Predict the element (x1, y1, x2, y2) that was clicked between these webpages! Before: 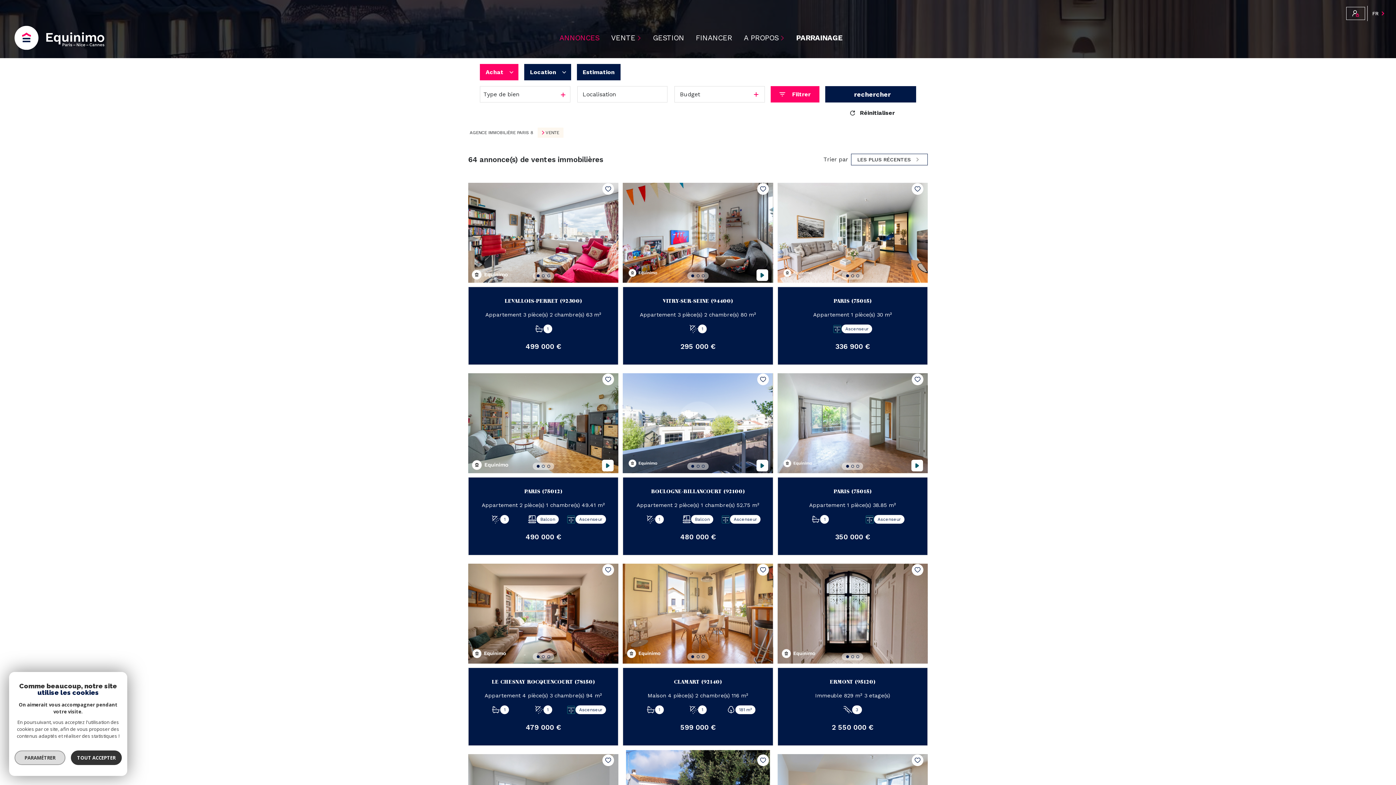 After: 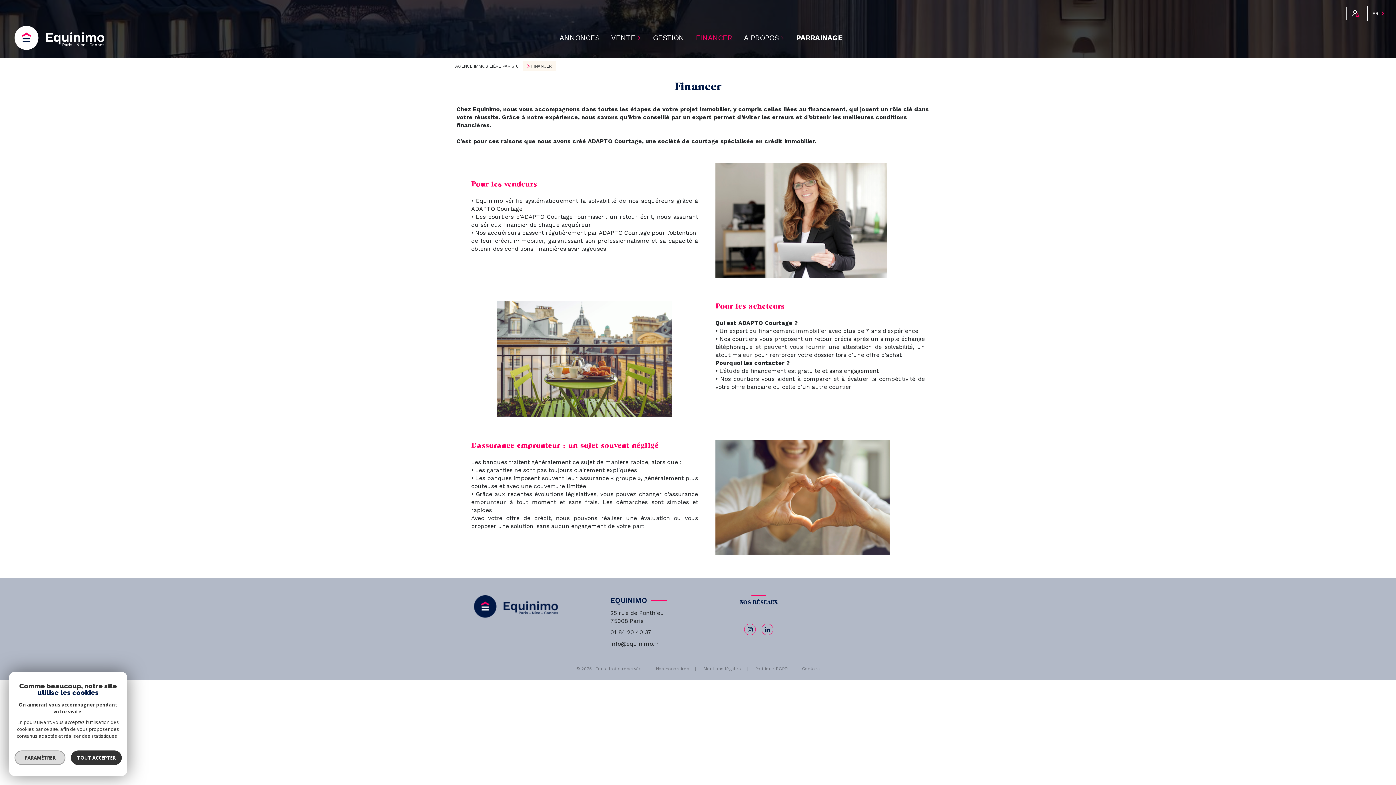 Action: bbox: (696, 34, 732, 41) label: FINANCER